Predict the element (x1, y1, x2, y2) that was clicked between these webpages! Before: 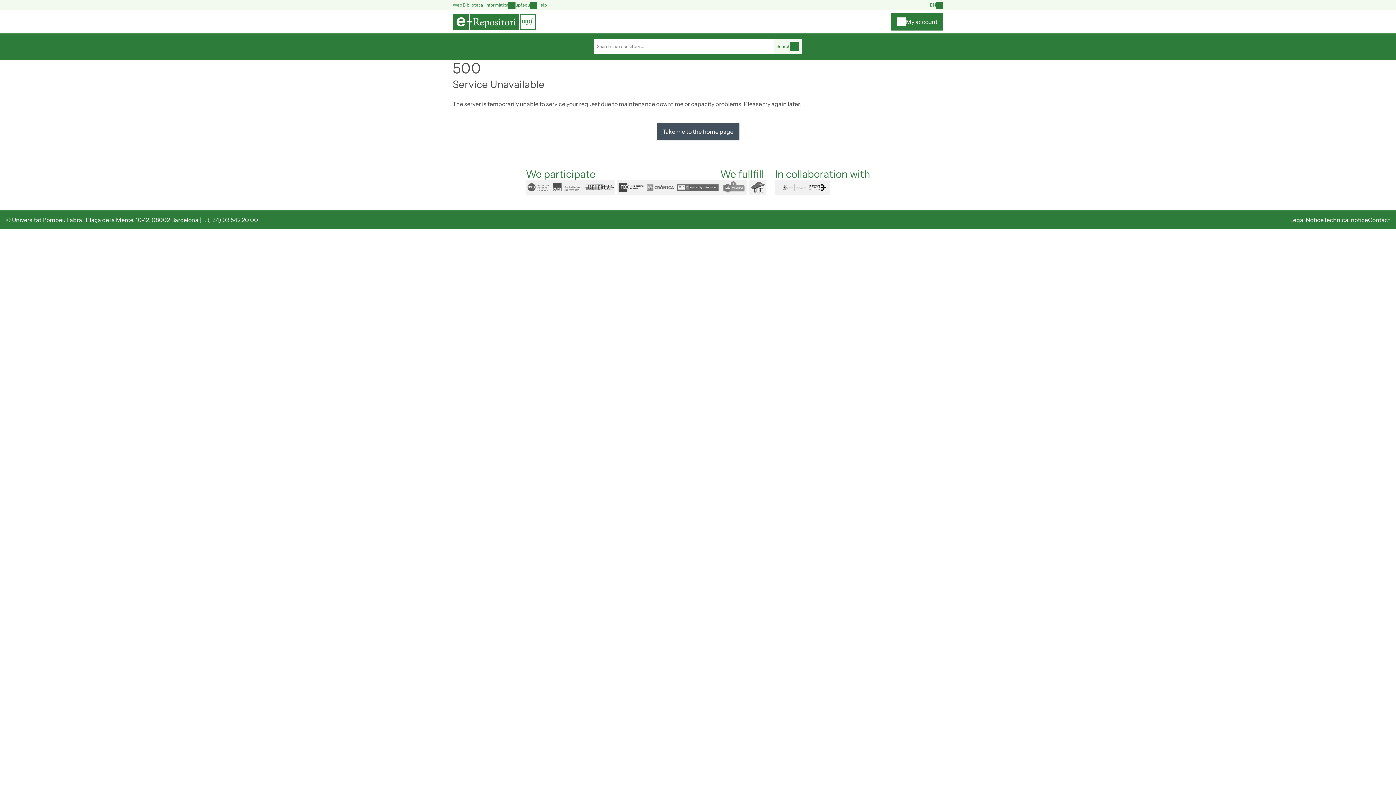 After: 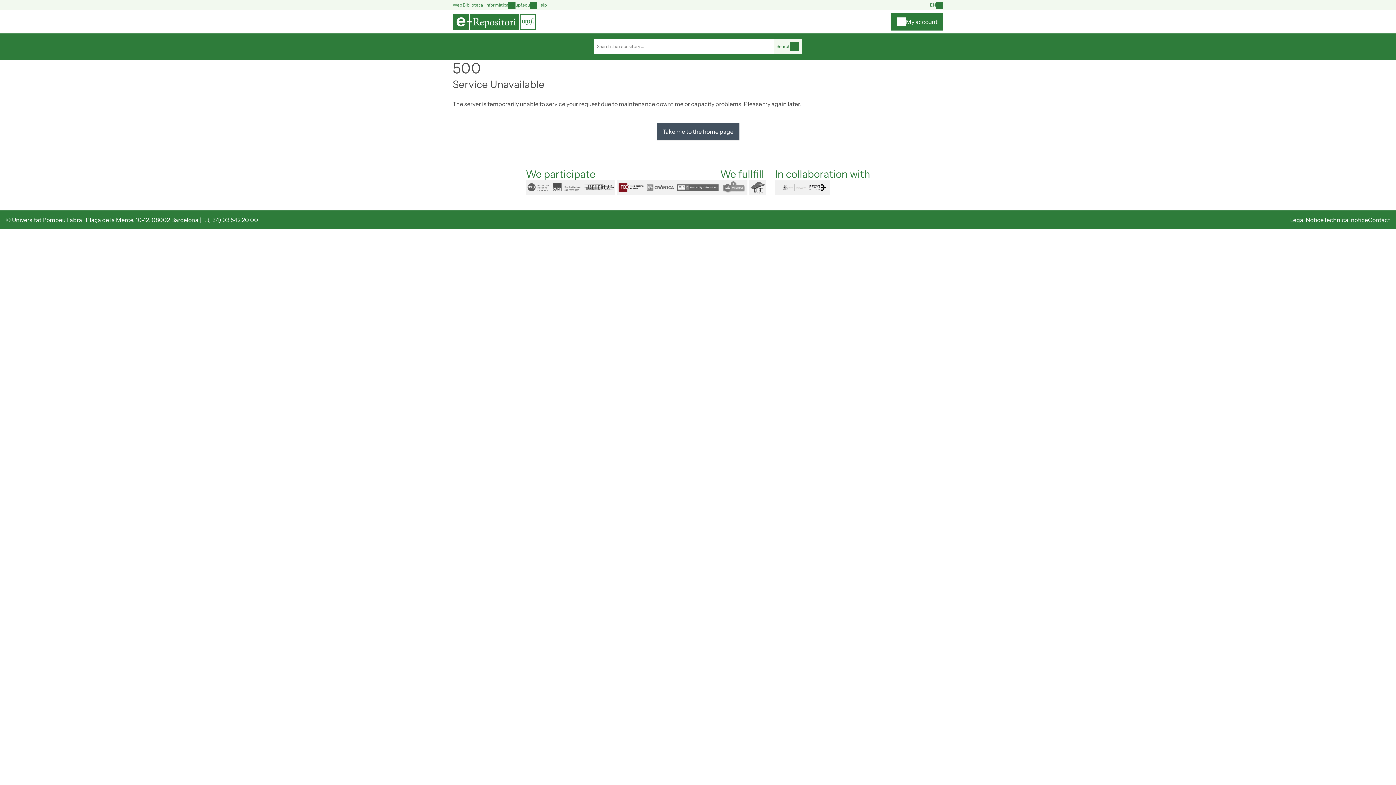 Action: bbox: (617, 180, 645, 194) label: tdx